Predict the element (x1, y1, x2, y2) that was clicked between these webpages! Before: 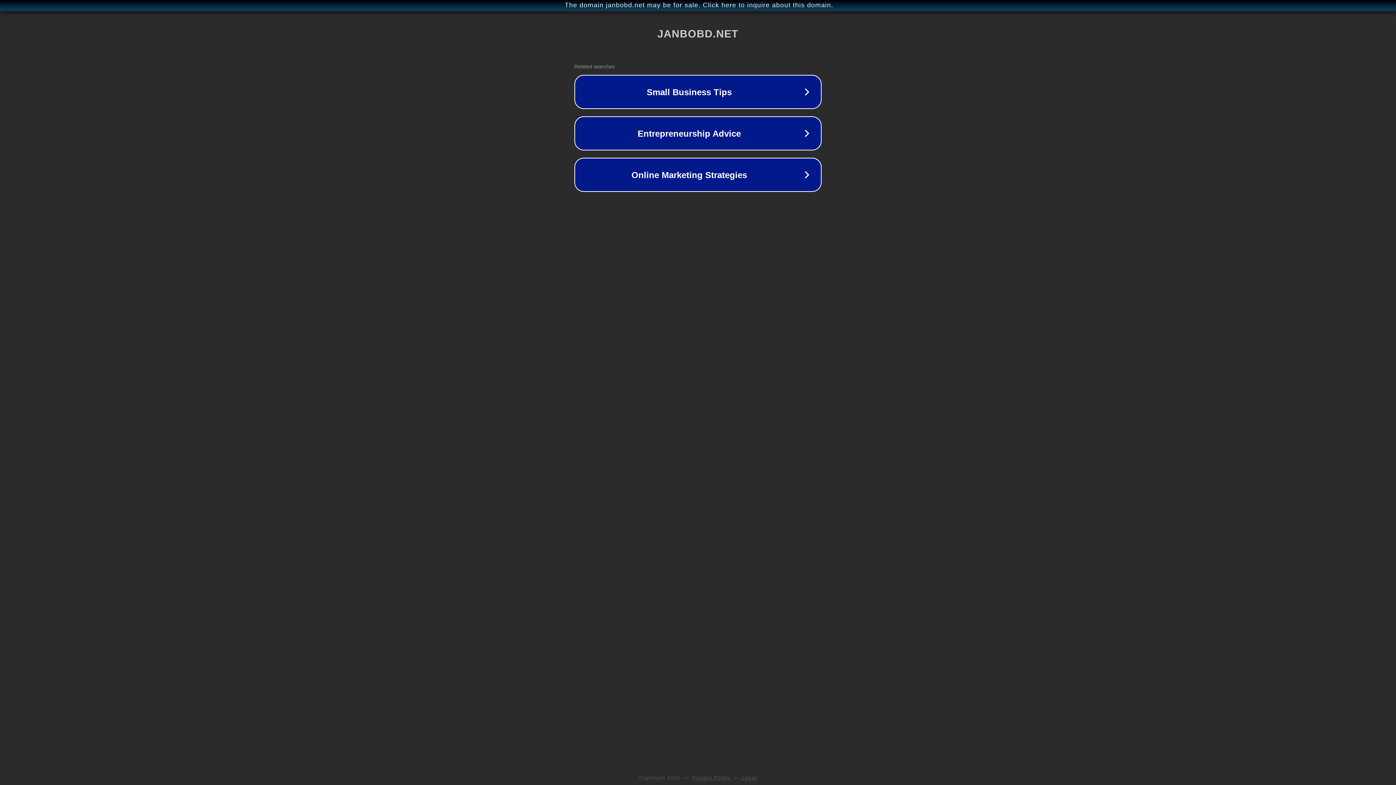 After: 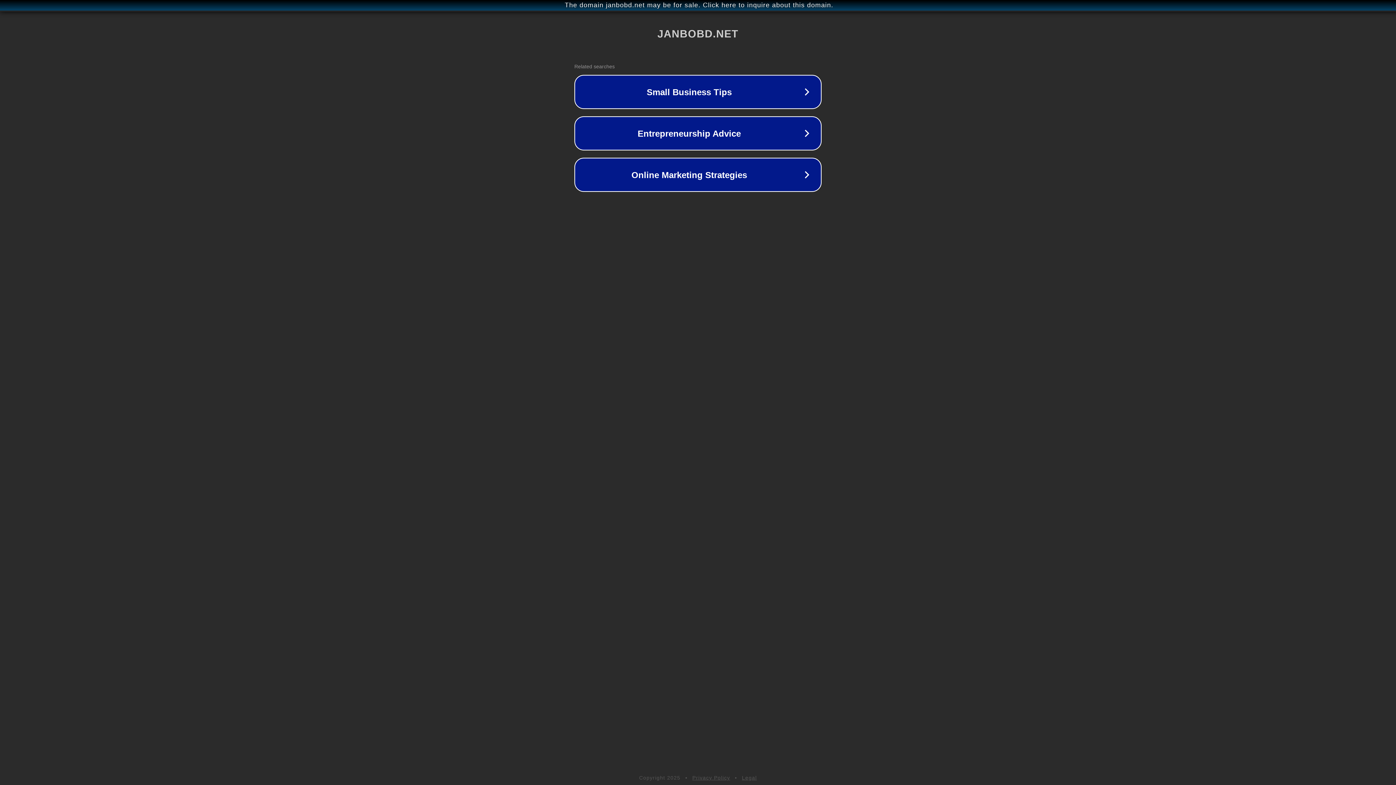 Action: bbox: (692, 775, 730, 781) label: Privacy Policy